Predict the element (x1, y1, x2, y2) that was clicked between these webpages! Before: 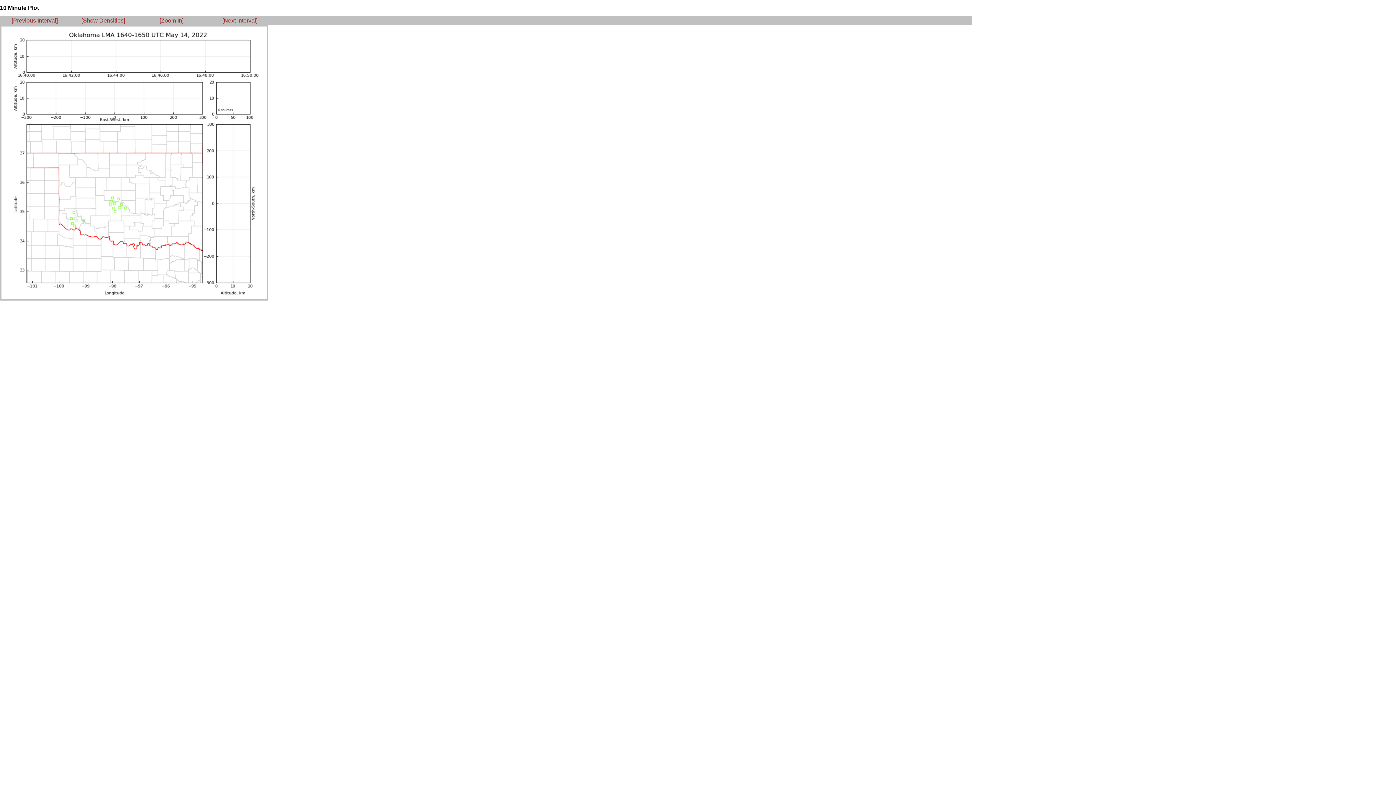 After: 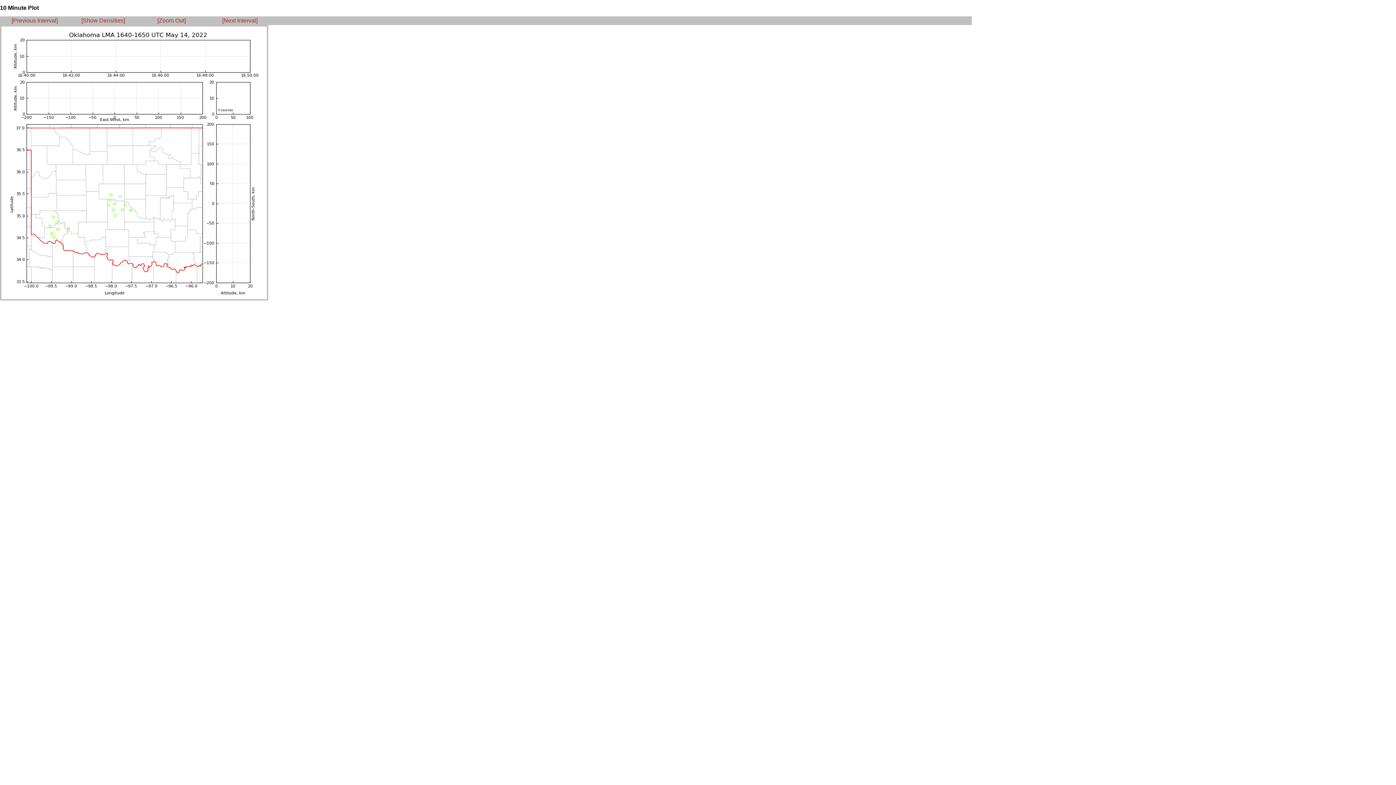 Action: label: [Zoom In] bbox: (159, 17, 183, 23)